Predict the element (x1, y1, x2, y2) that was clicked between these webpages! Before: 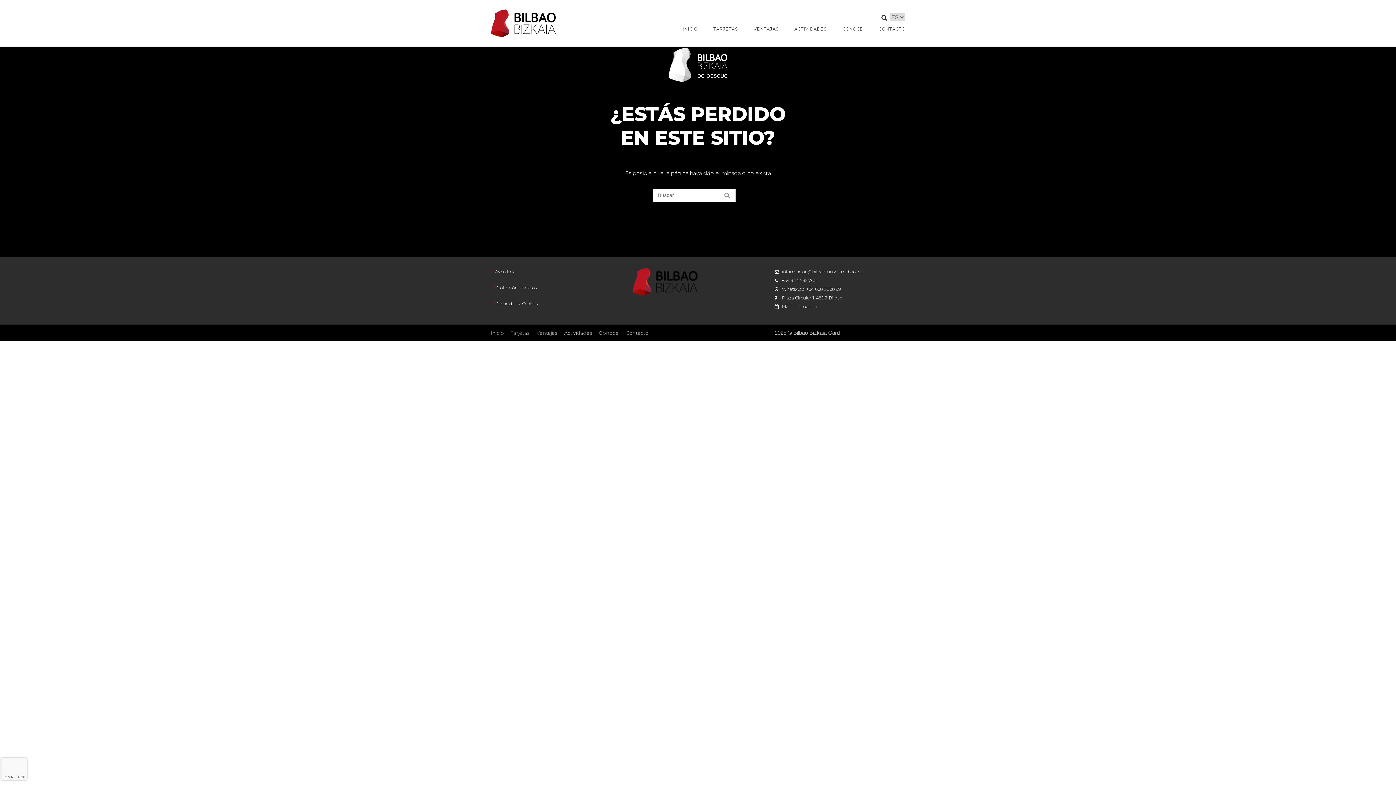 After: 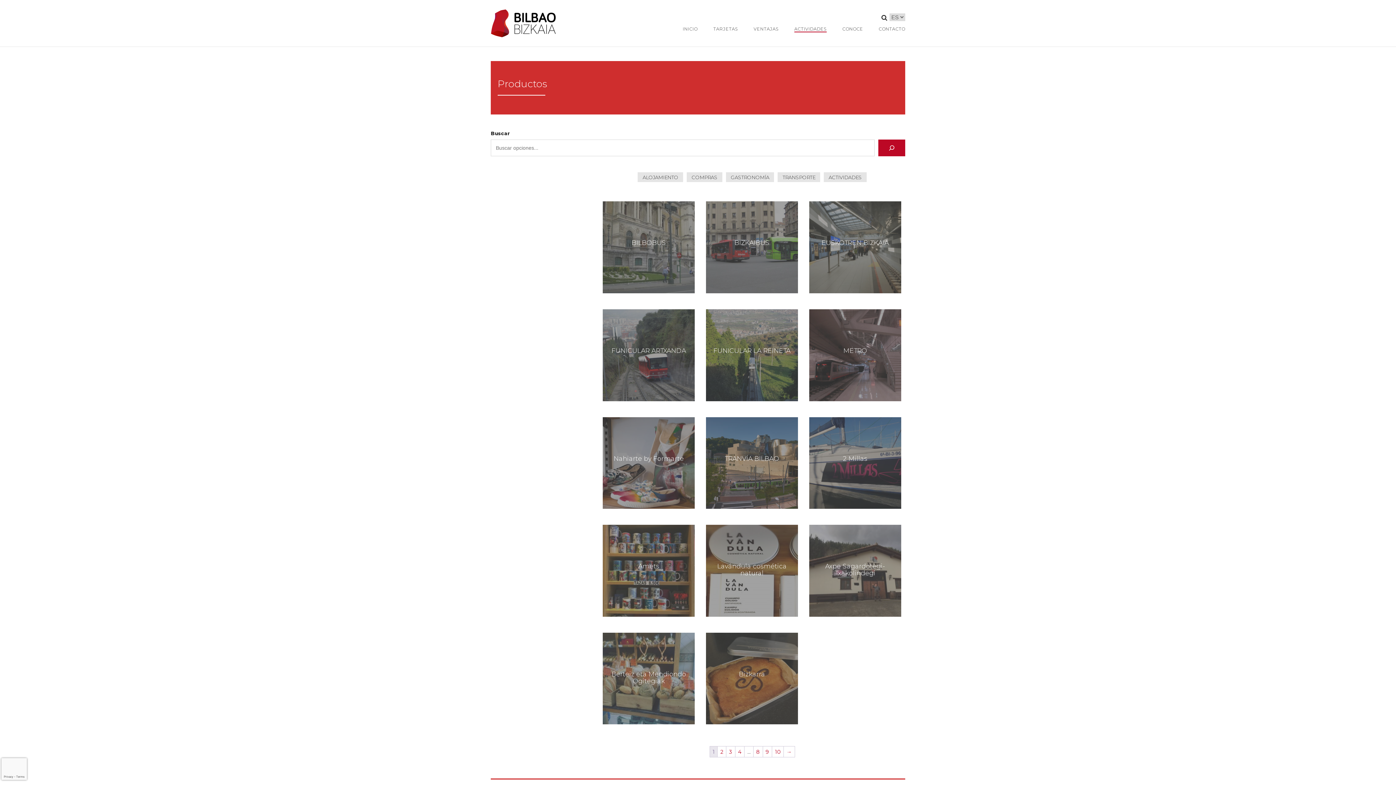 Action: label: Actividades bbox: (564, 330, 592, 336)